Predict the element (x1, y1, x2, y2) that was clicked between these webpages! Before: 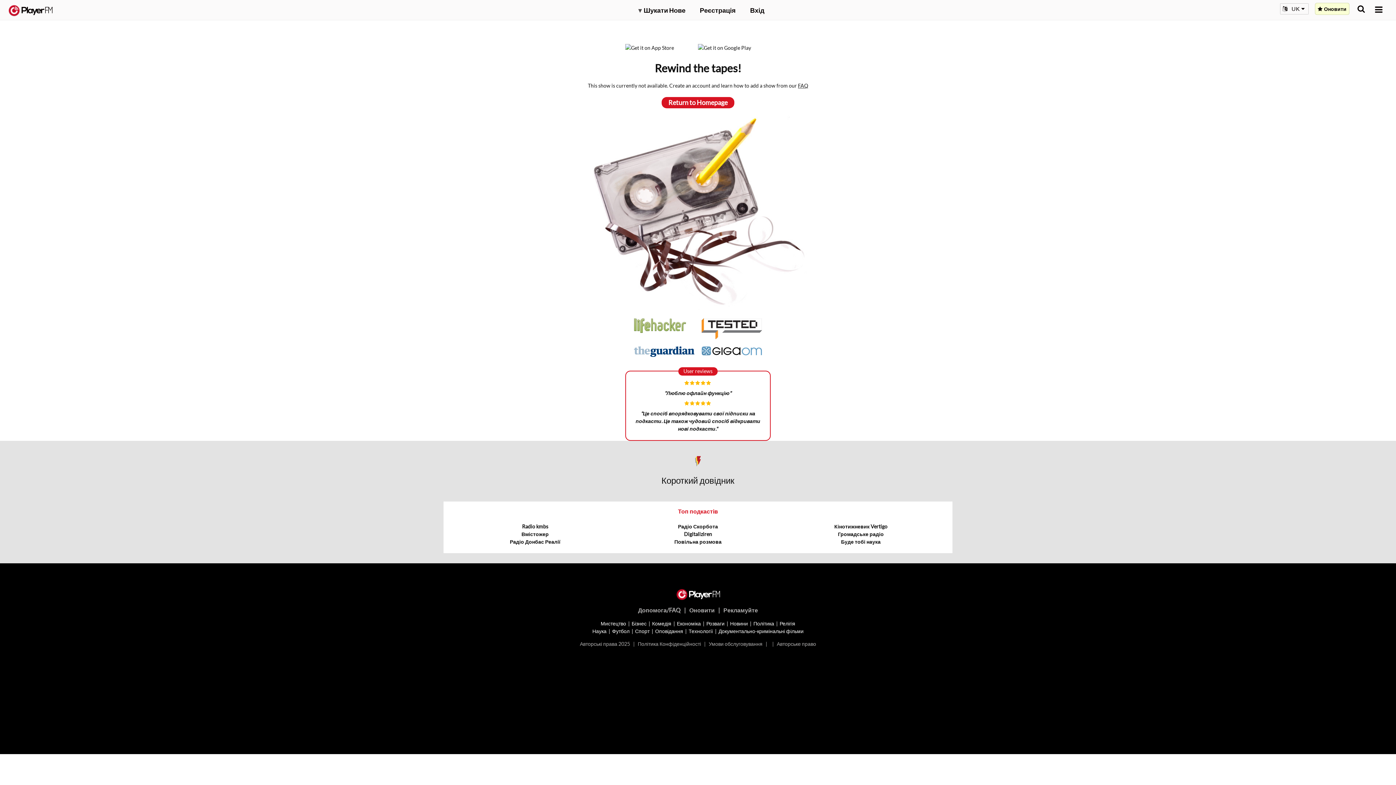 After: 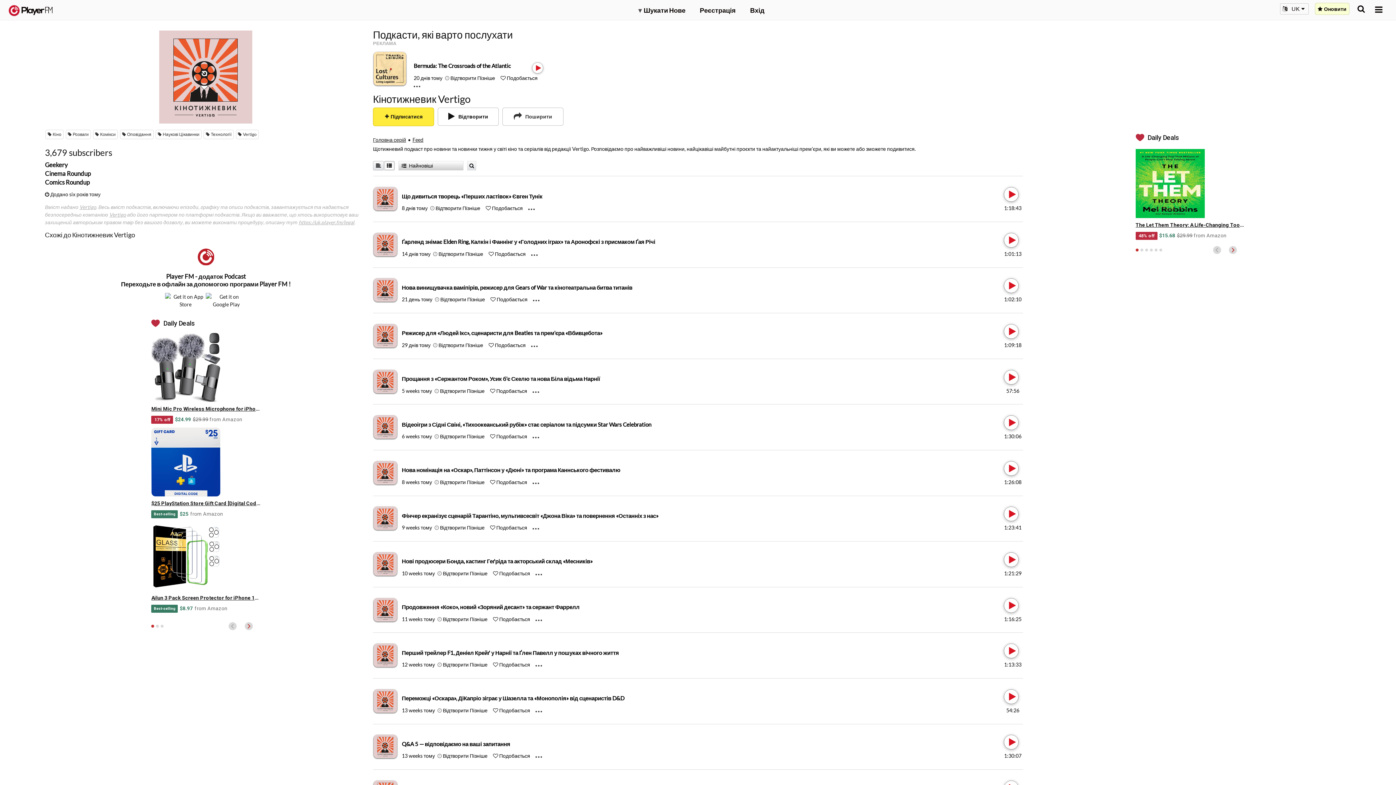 Action: bbox: (834, 523, 887, 529) label: Кінотижневик Vertigo